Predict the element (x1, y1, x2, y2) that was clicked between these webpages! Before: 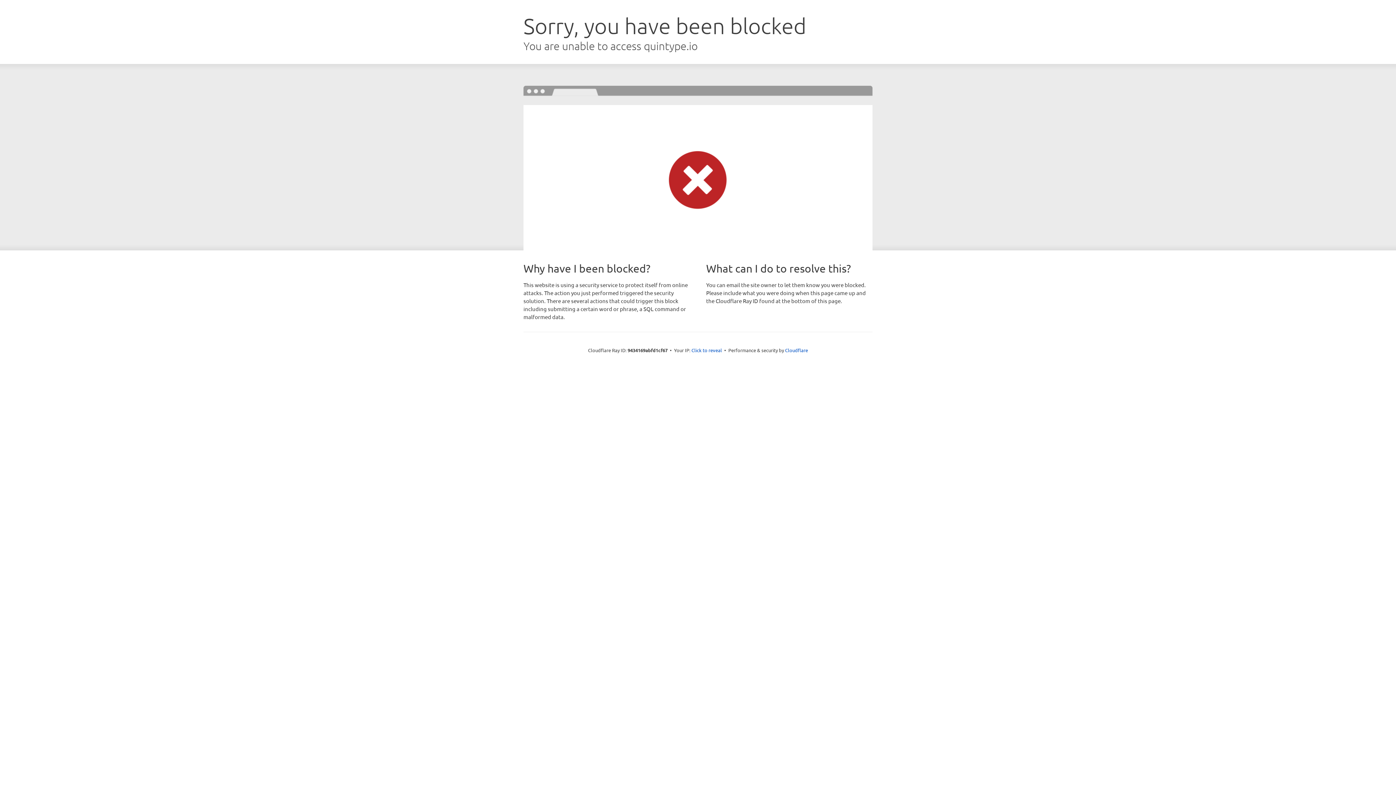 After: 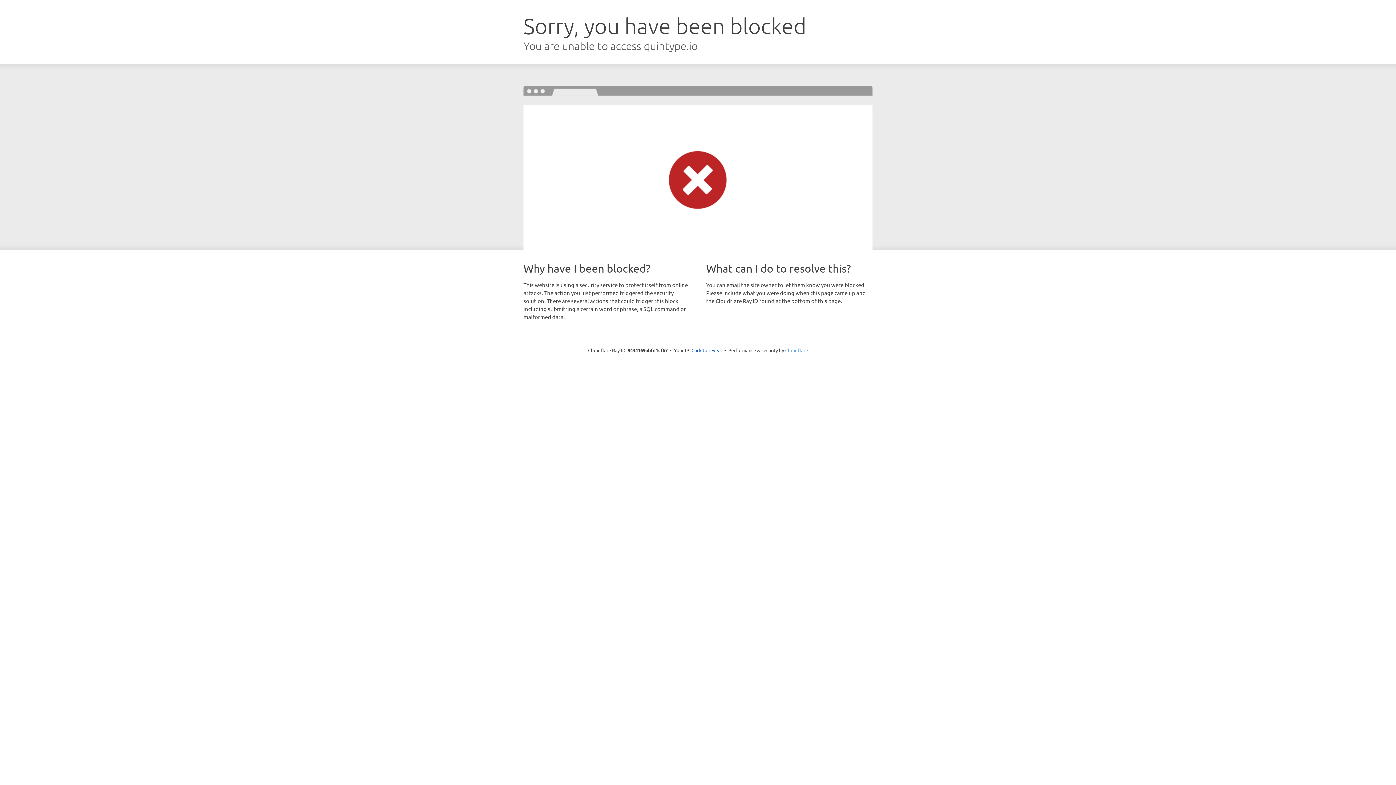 Action: bbox: (785, 347, 808, 353) label: Cloudflare